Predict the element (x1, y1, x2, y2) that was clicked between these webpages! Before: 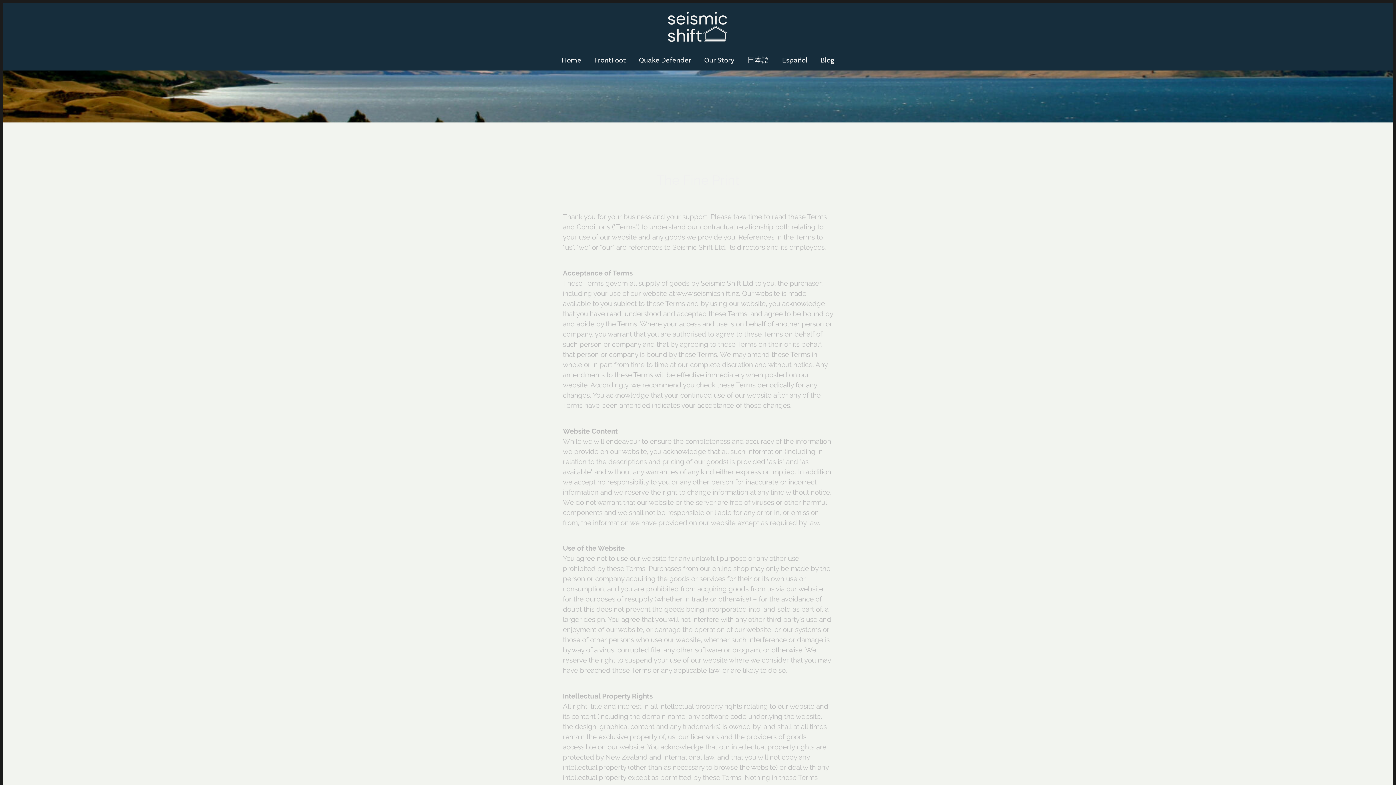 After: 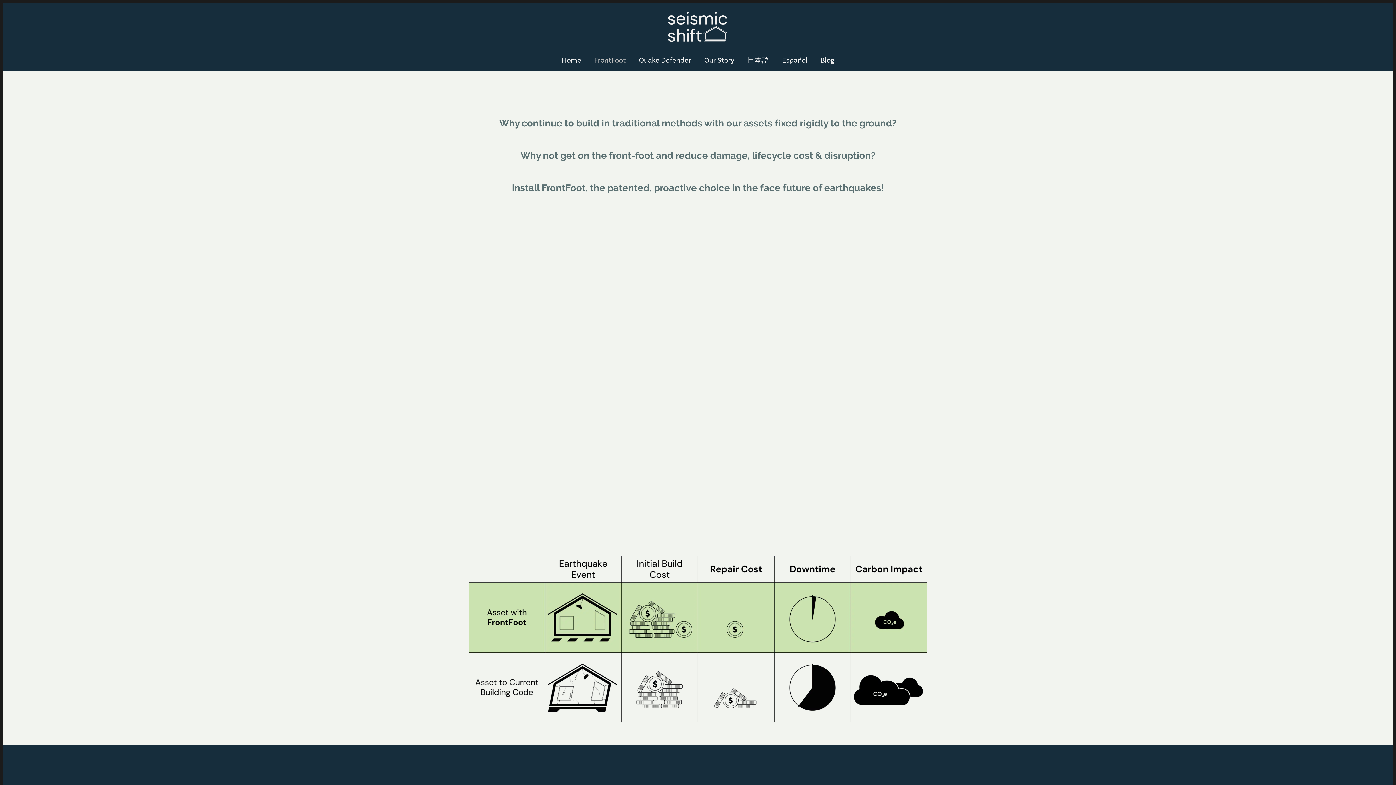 Action: bbox: (587, 50, 632, 70) label: FrontFoot